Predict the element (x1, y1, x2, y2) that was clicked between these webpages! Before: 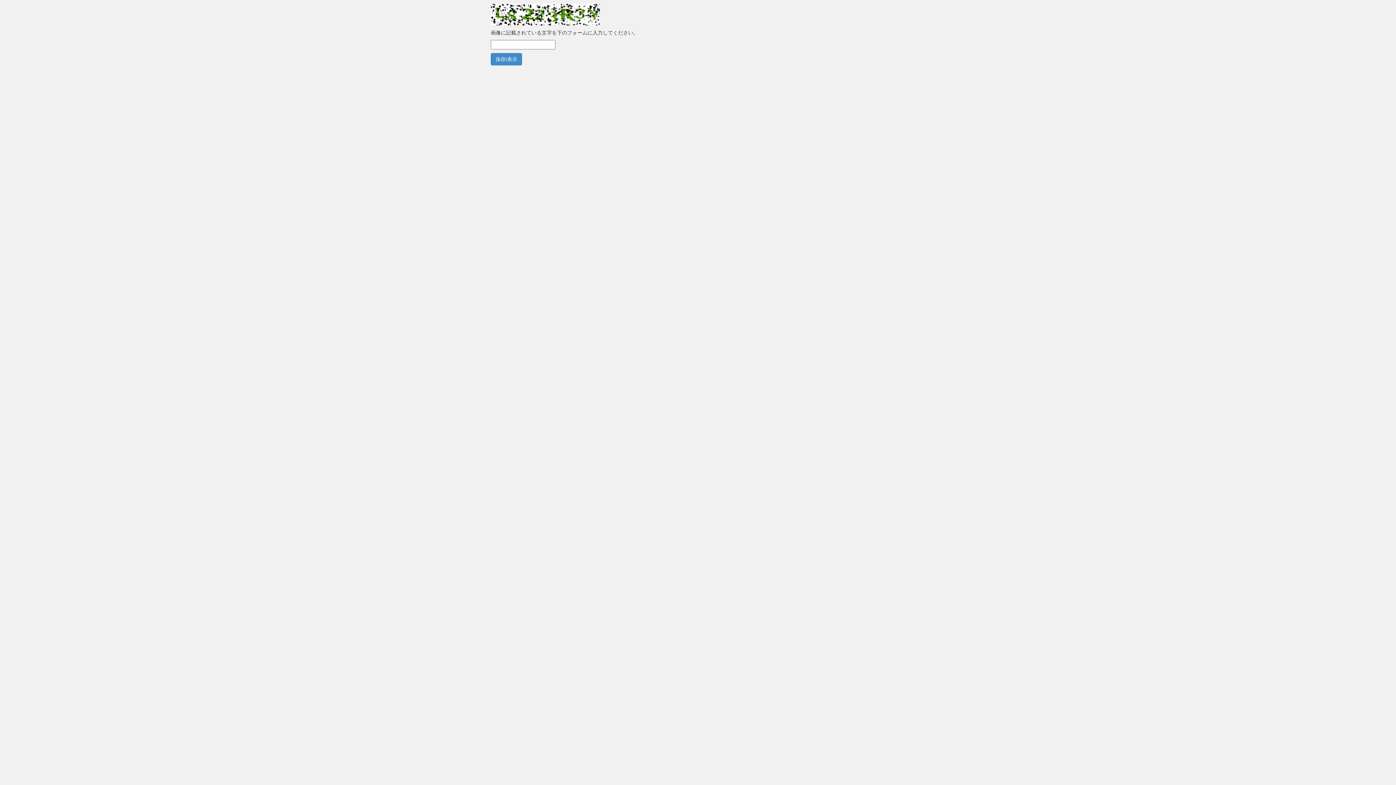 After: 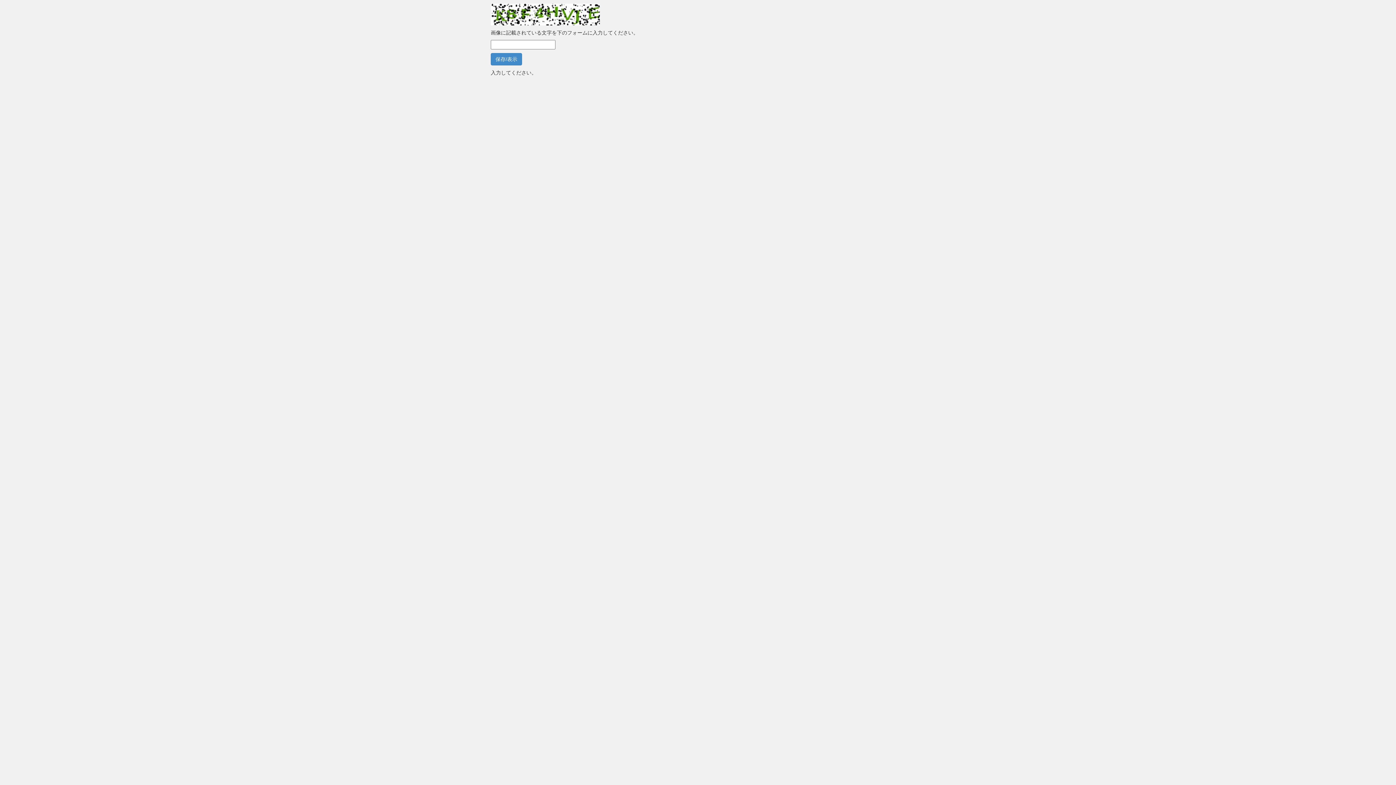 Action: label: 保存/表示 bbox: (490, 53, 522, 65)